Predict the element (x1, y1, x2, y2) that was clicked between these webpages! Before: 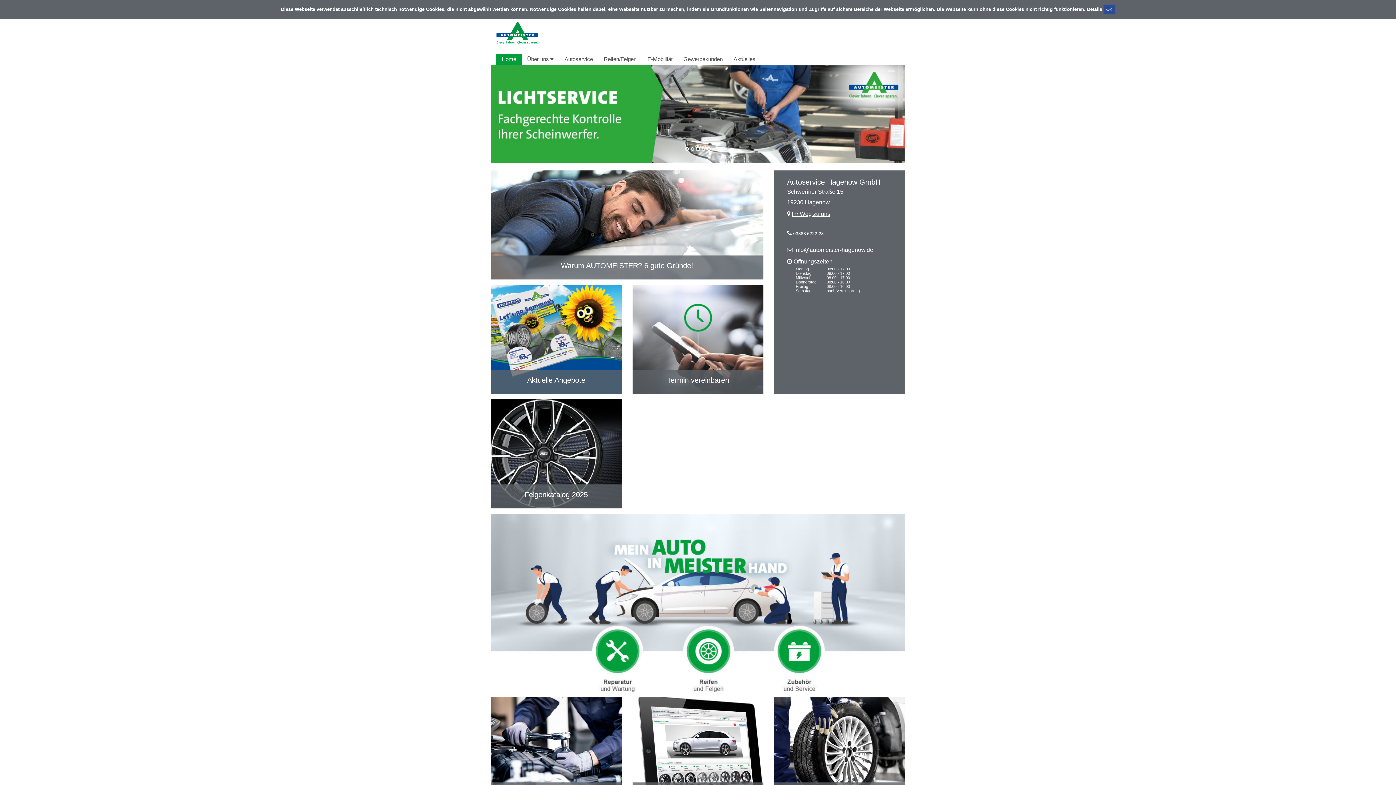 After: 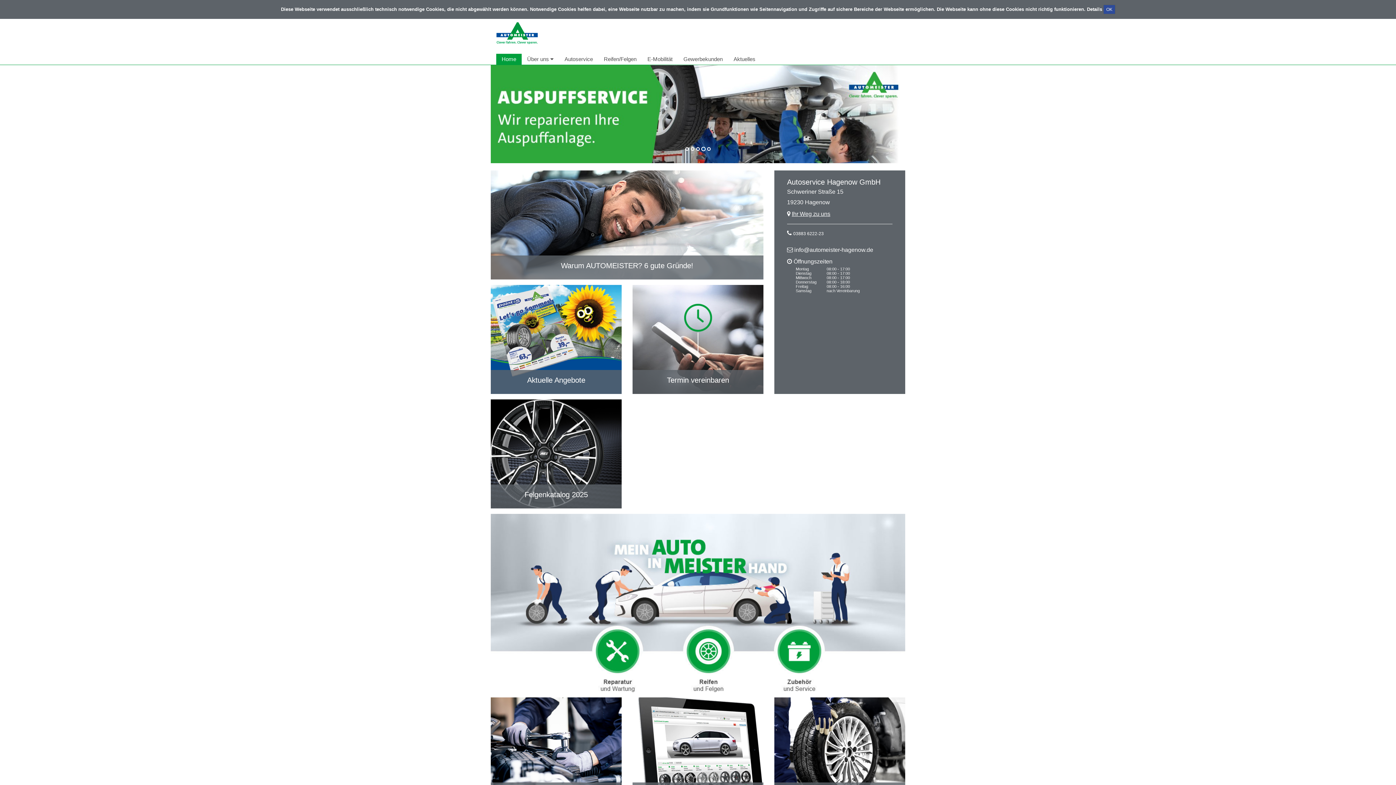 Action: bbox: (496, 21, 583, 44)